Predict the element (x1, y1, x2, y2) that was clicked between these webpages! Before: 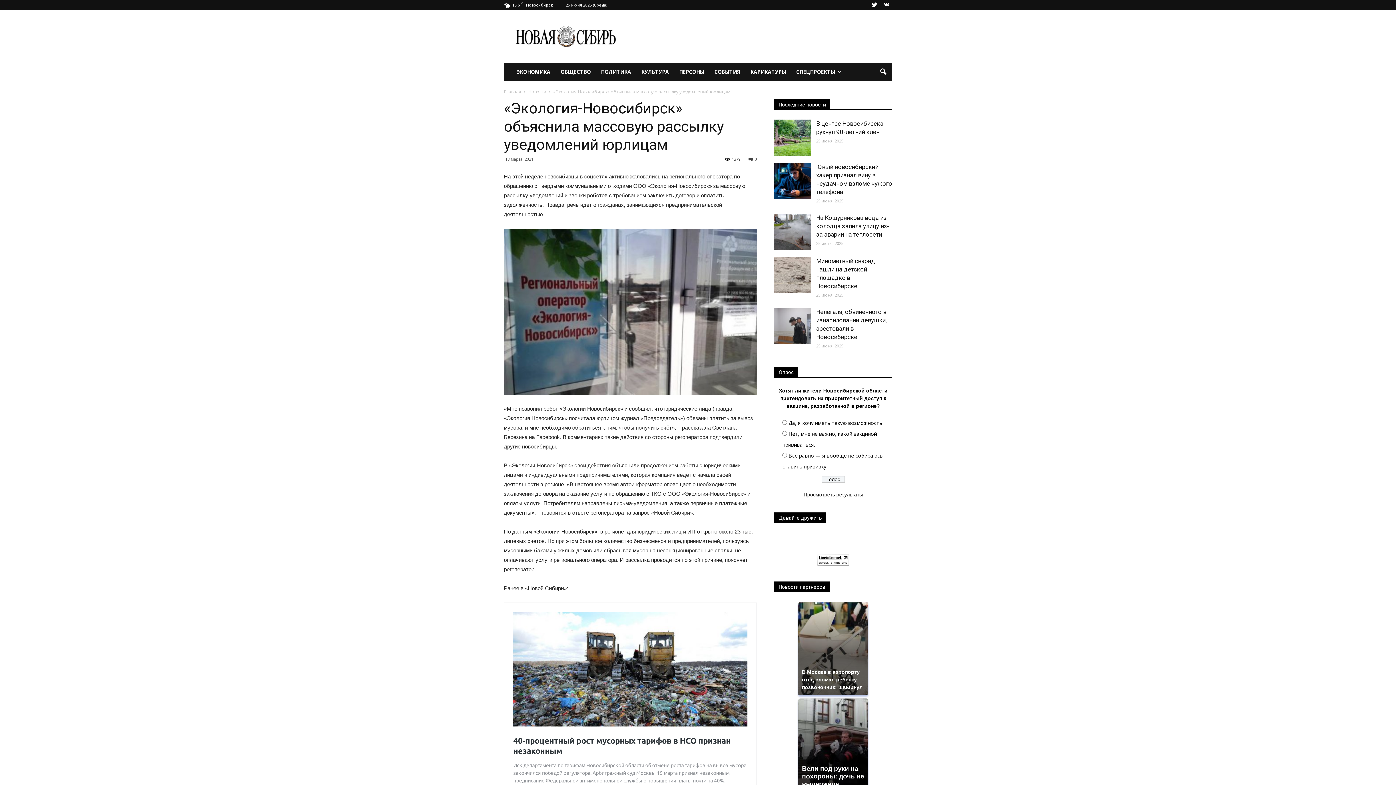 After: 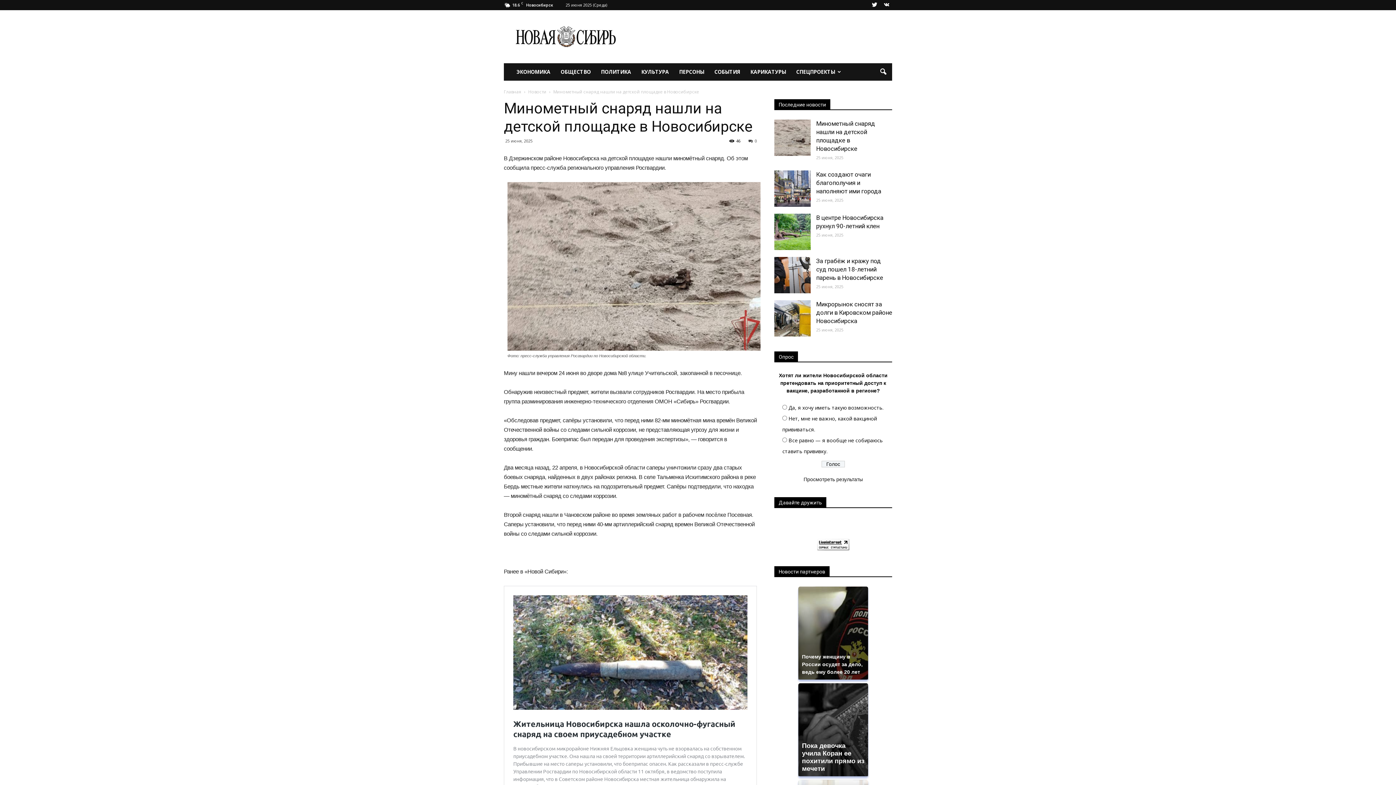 Action: bbox: (774, 257, 810, 293)